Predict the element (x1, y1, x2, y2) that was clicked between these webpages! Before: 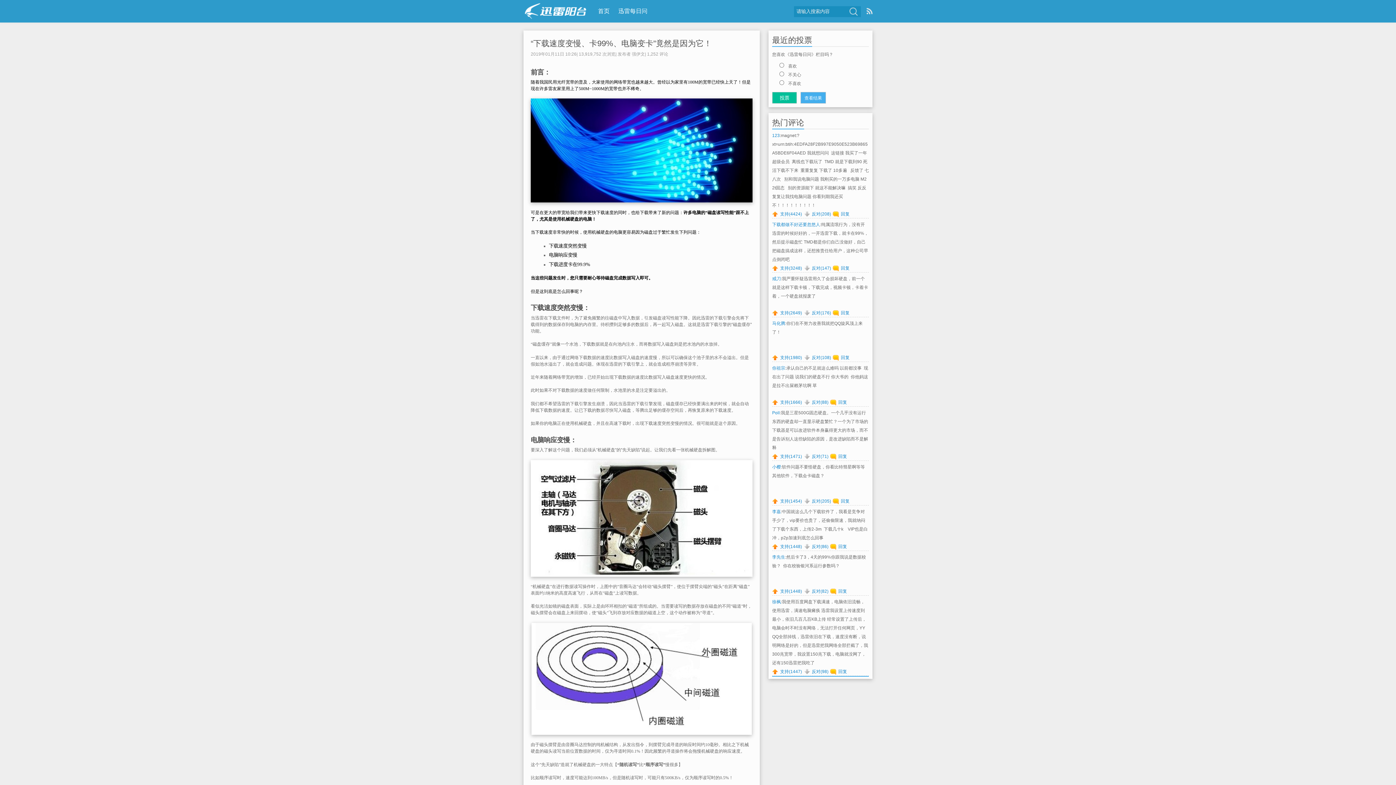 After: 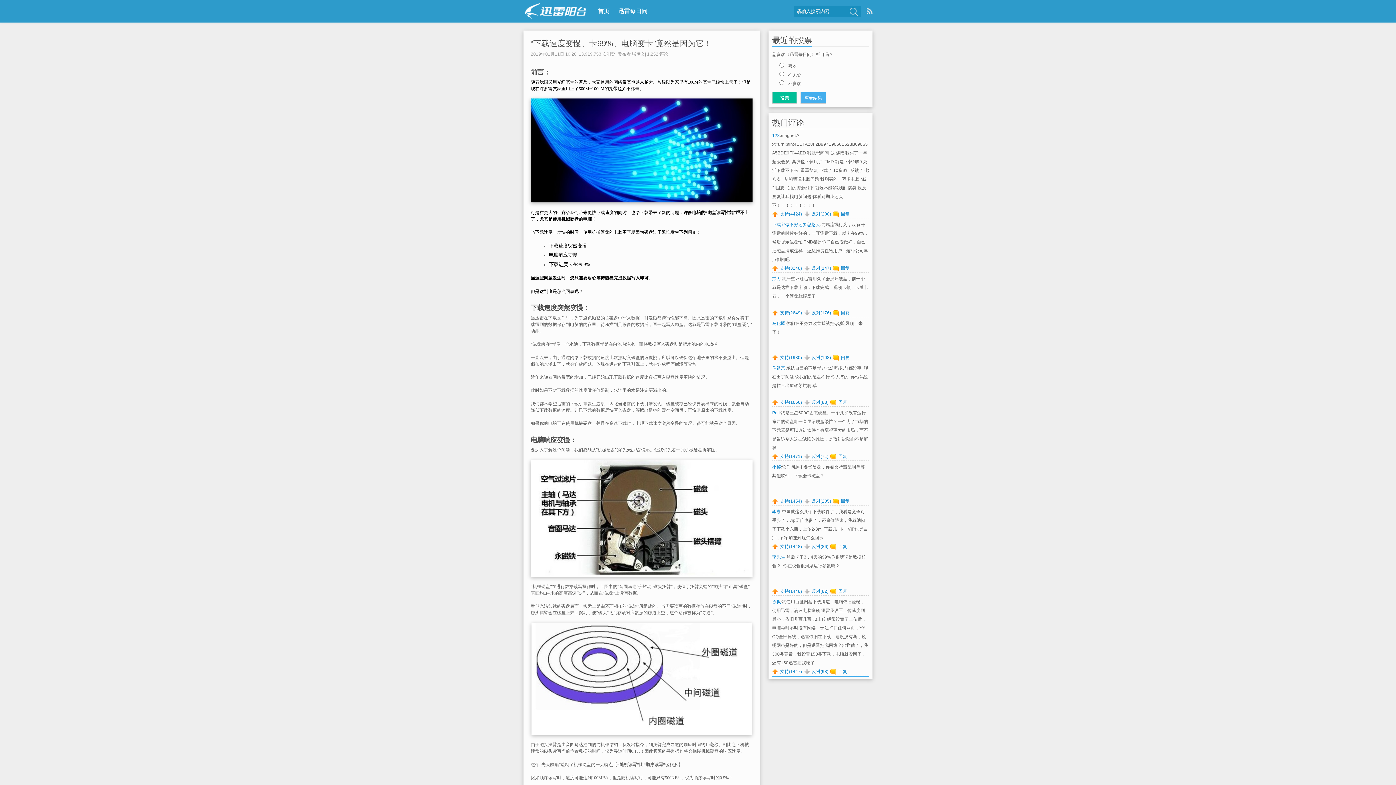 Action: bbox: (772, 133, 780, 138) label: 123